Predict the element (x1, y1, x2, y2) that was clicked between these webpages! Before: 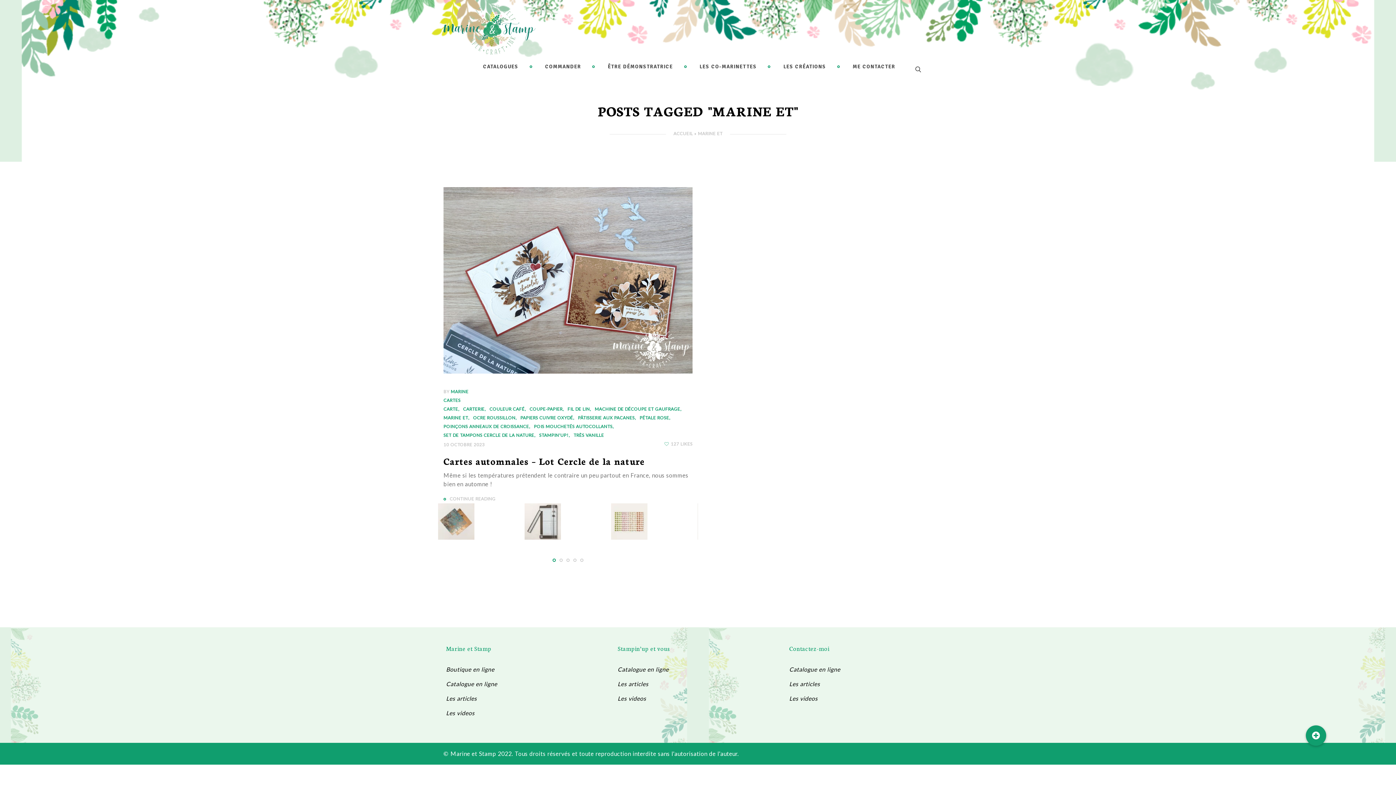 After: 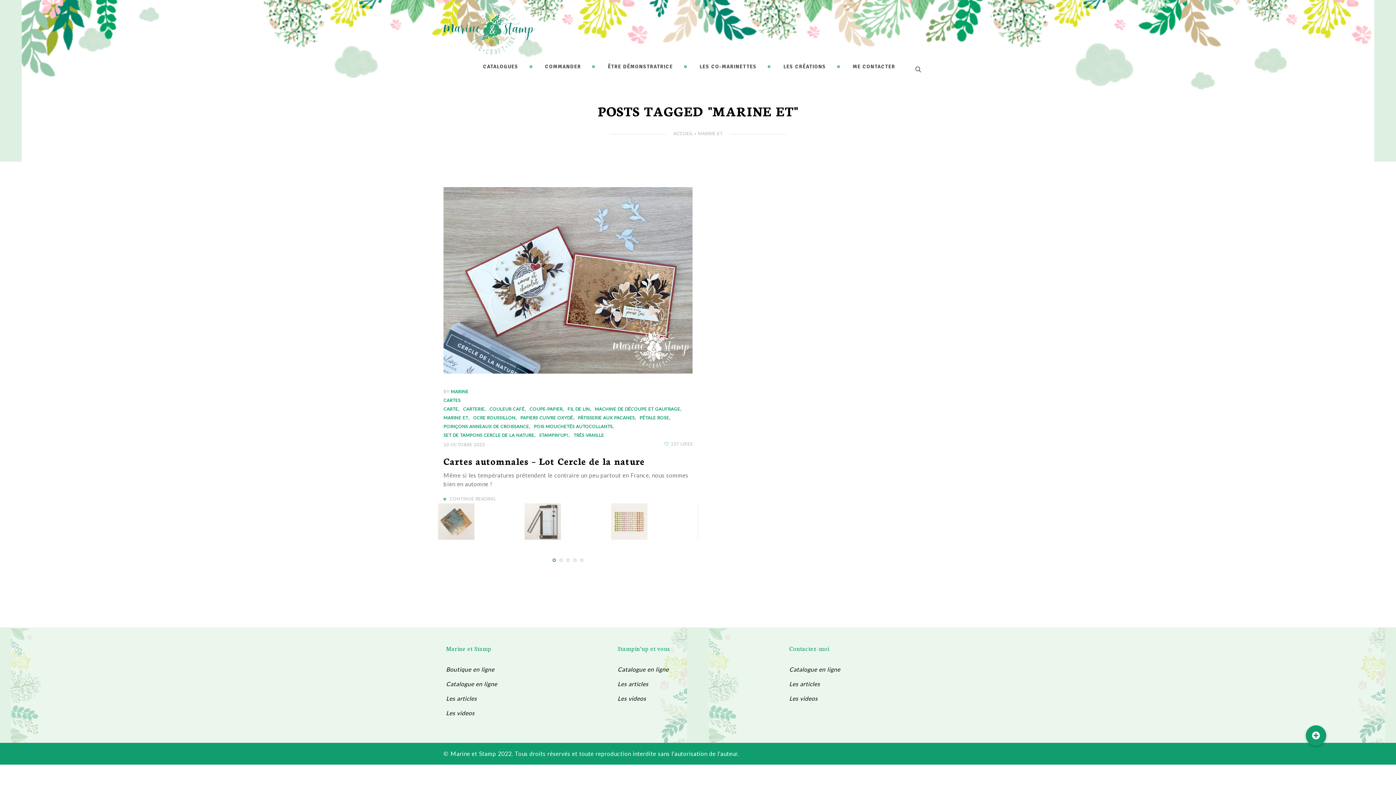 Action: bbox: (611, 534, 647, 541)